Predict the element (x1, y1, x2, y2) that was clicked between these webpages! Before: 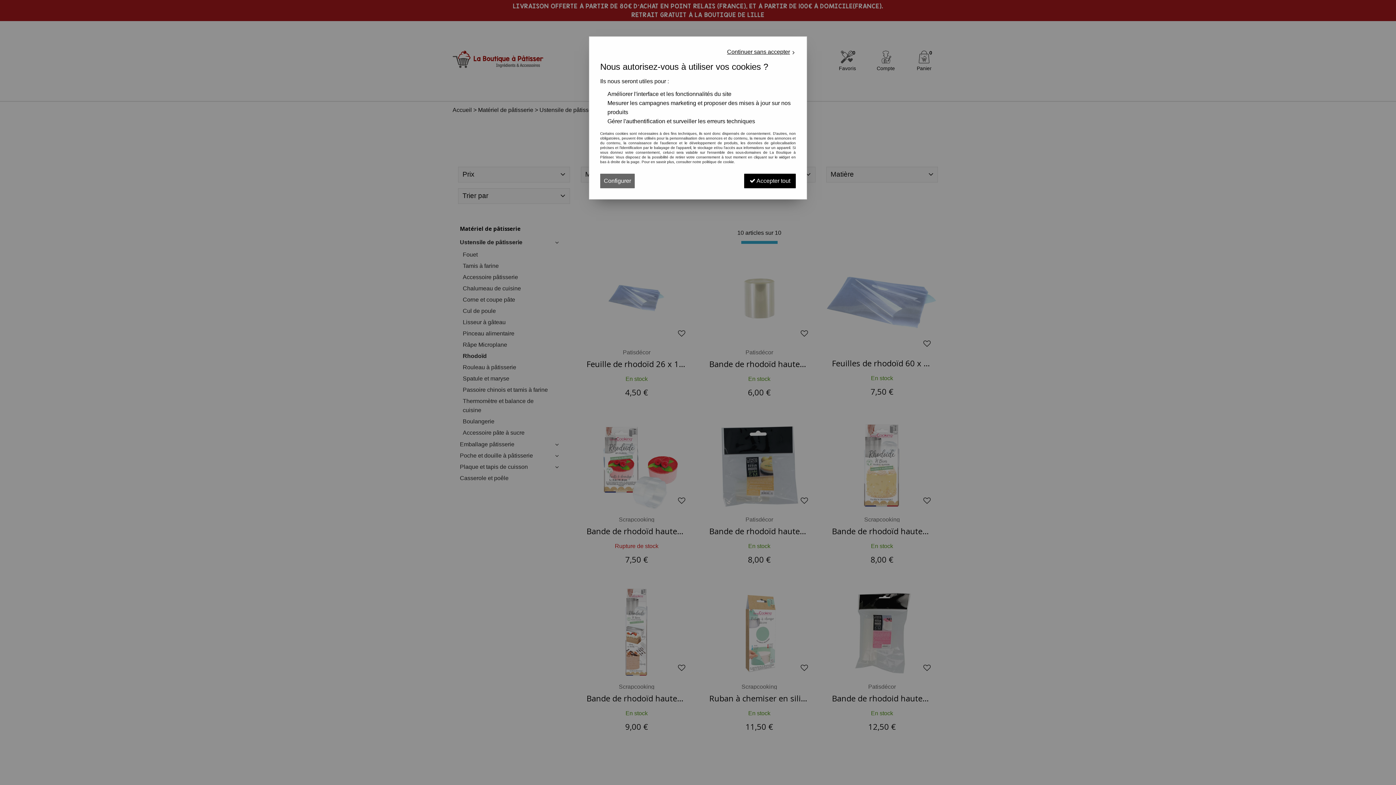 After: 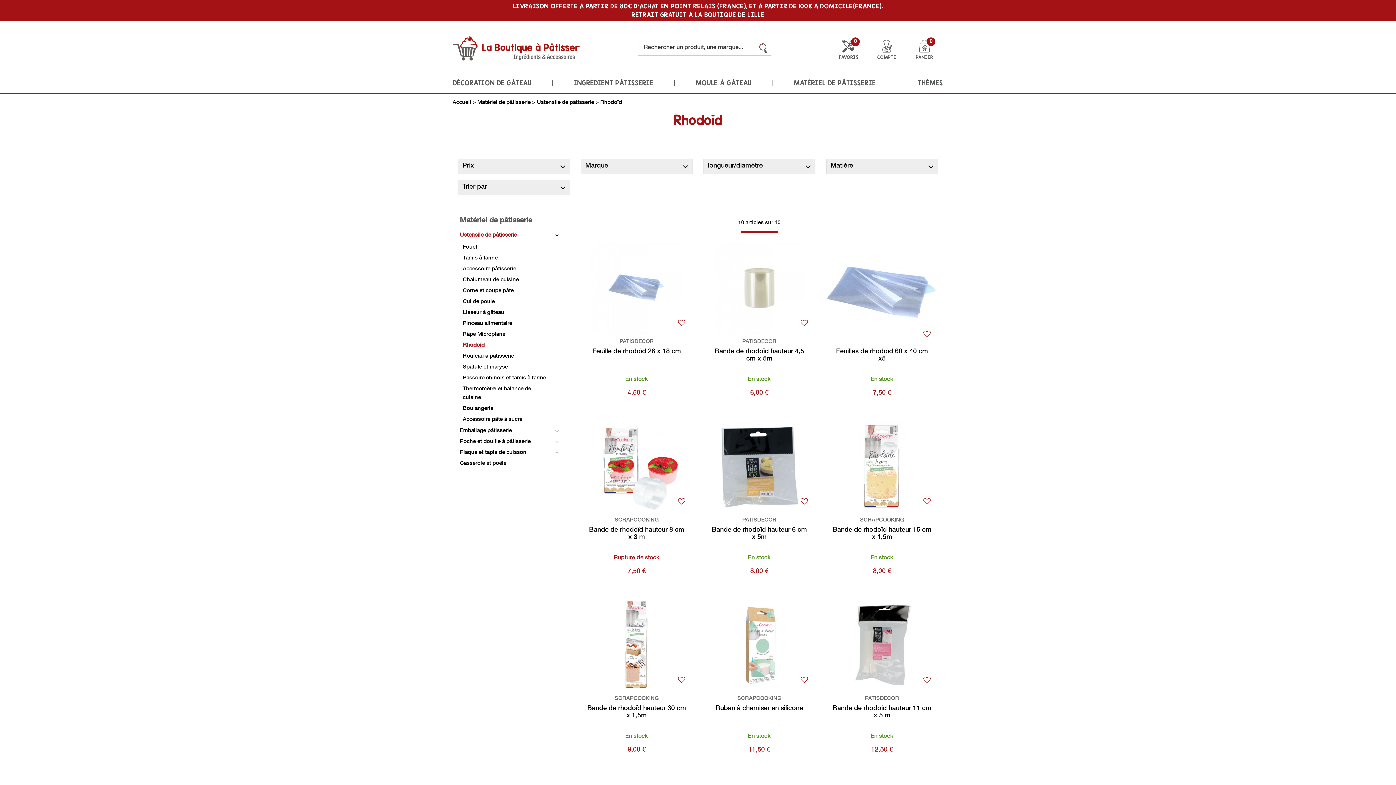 Action: label:  Accepter tout bbox: (744, 173, 796, 188)